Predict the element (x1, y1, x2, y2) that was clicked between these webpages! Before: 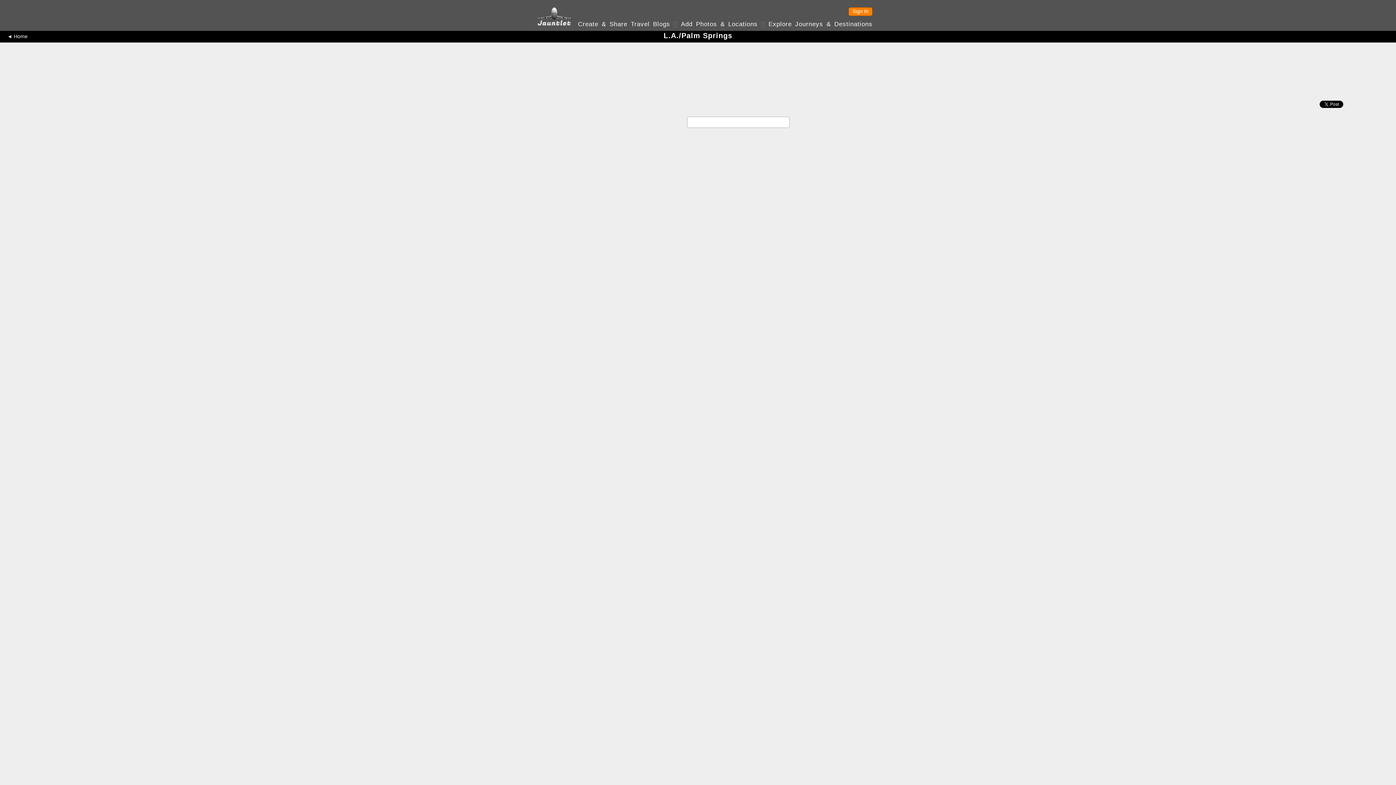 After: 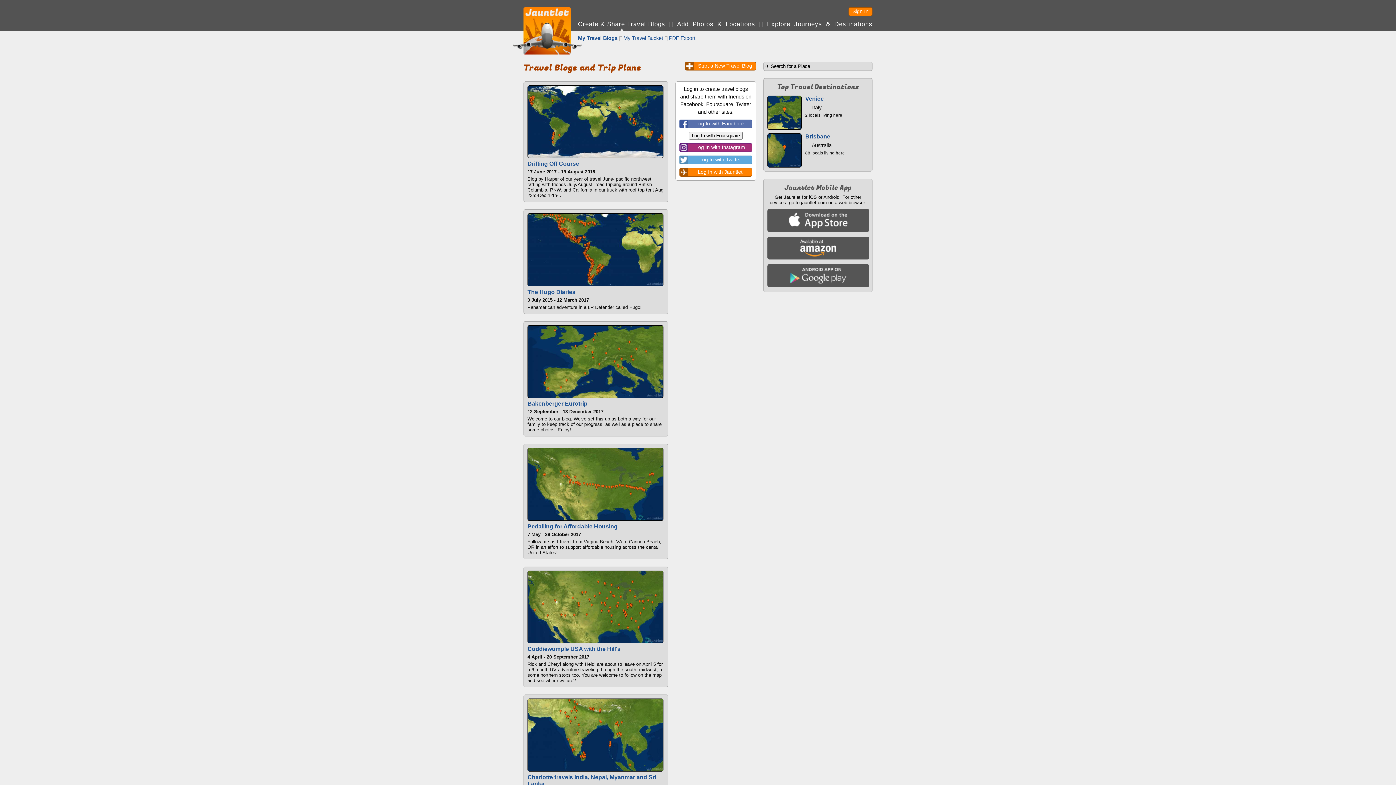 Action: label: Create & Share Travel Blogs bbox: (578, 20, 670, 27)